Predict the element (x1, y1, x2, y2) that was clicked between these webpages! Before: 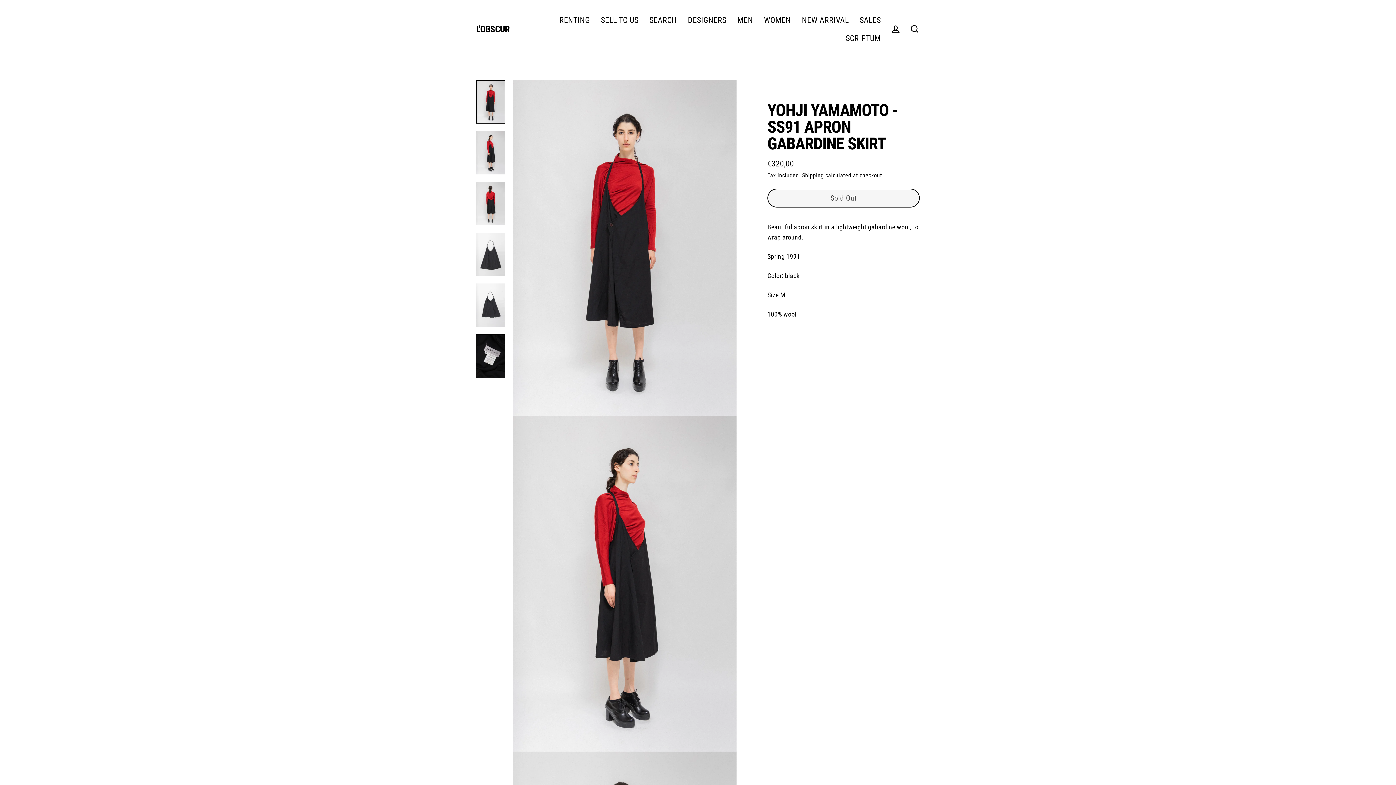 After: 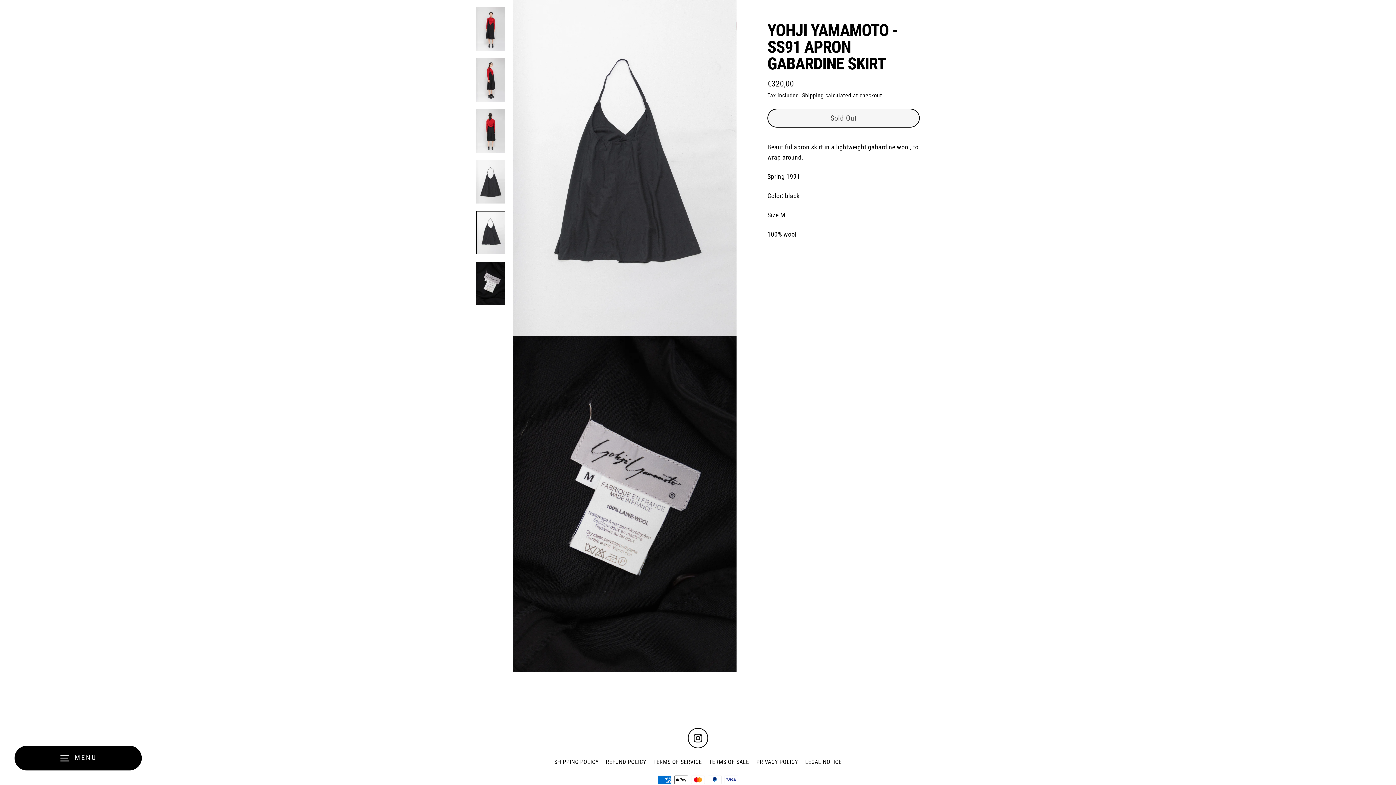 Action: bbox: (476, 283, 505, 327)